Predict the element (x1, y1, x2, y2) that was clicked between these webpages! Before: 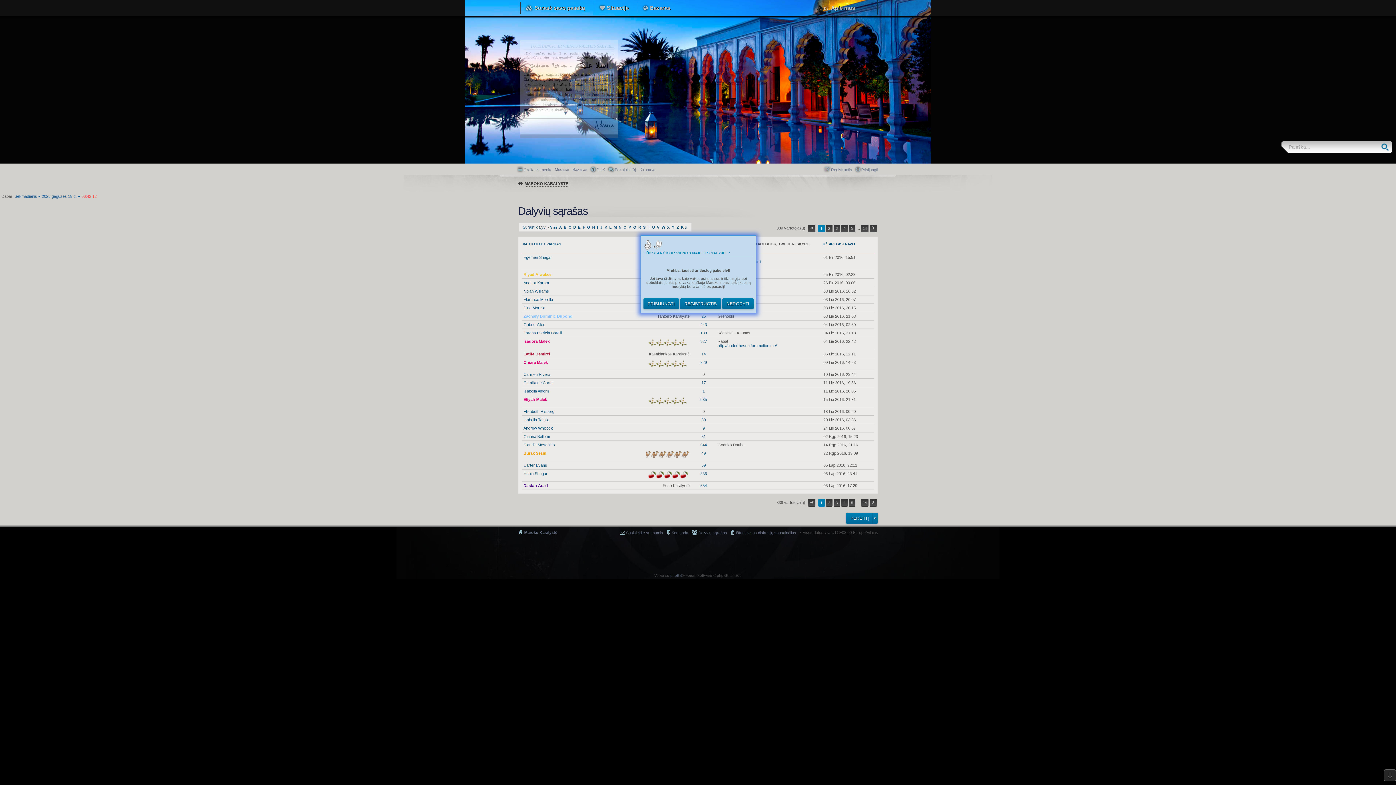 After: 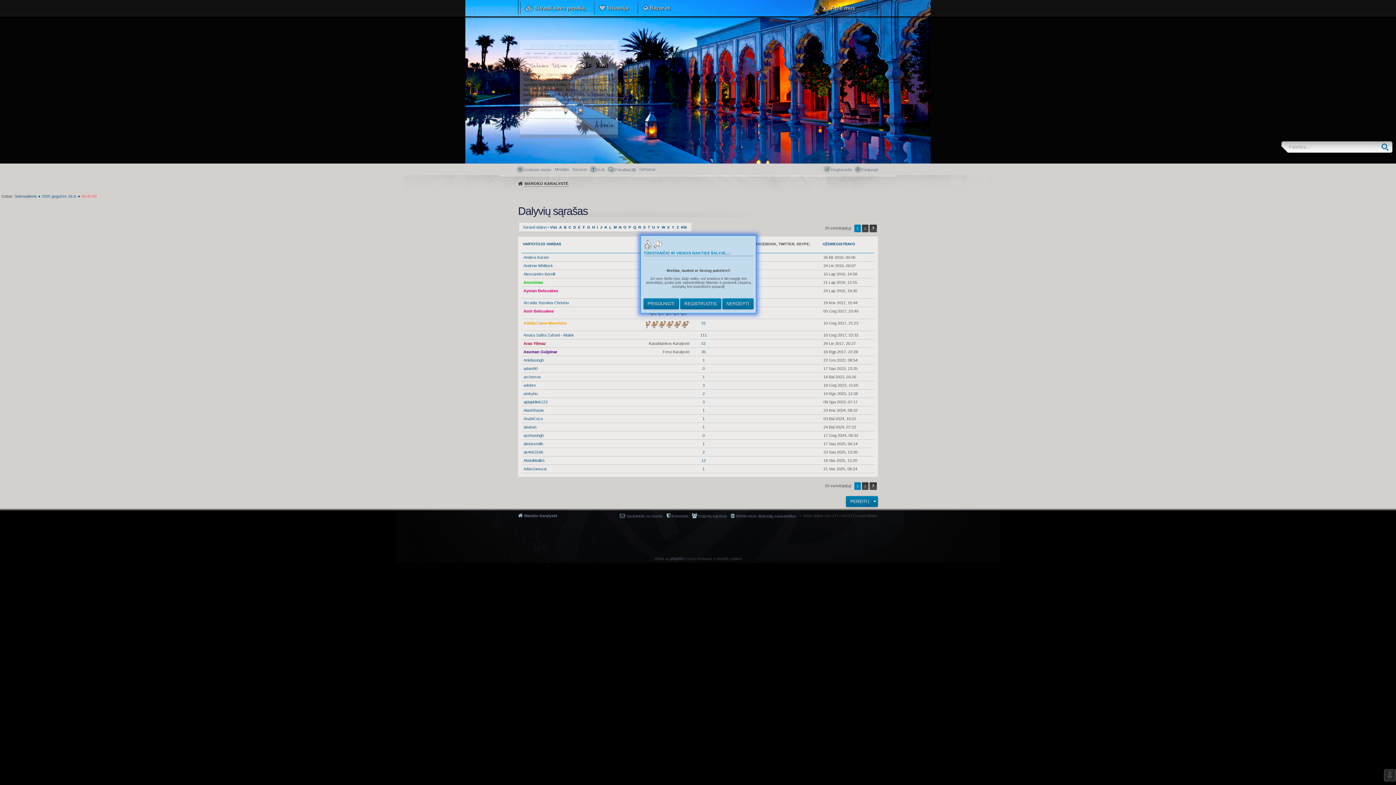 Action: label: A bbox: (559, 225, 561, 229)